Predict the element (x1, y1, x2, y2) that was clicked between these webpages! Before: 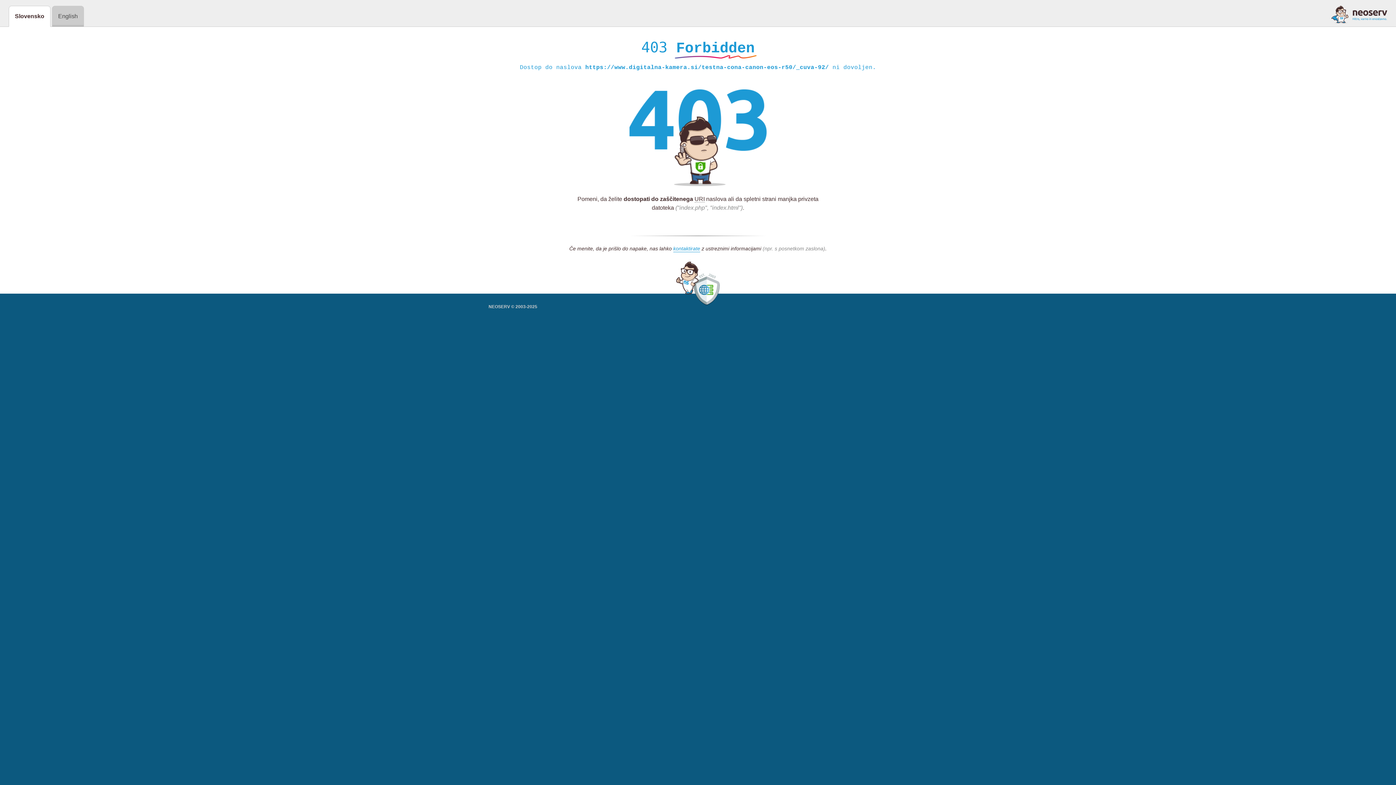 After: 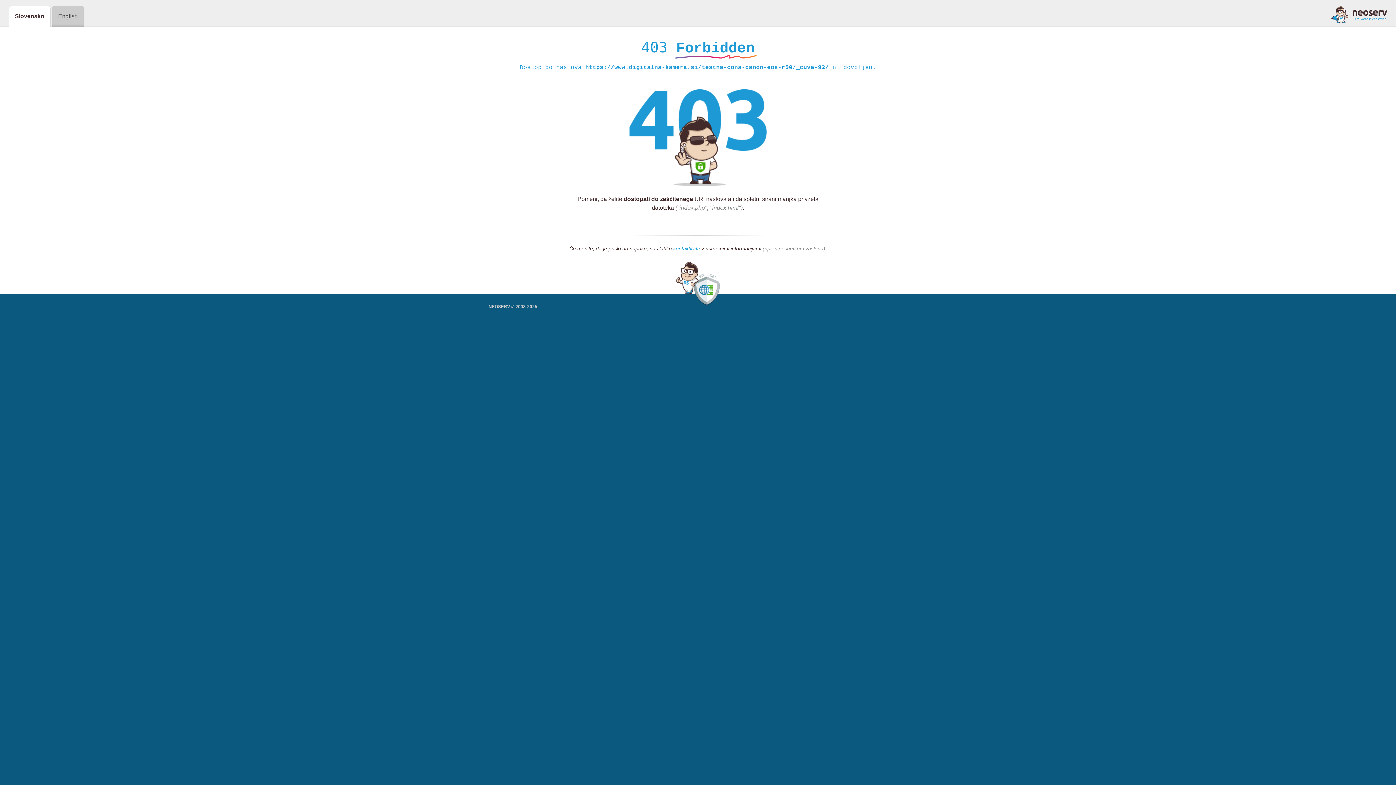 Action: label: kontaktirate bbox: (673, 245, 700, 252)